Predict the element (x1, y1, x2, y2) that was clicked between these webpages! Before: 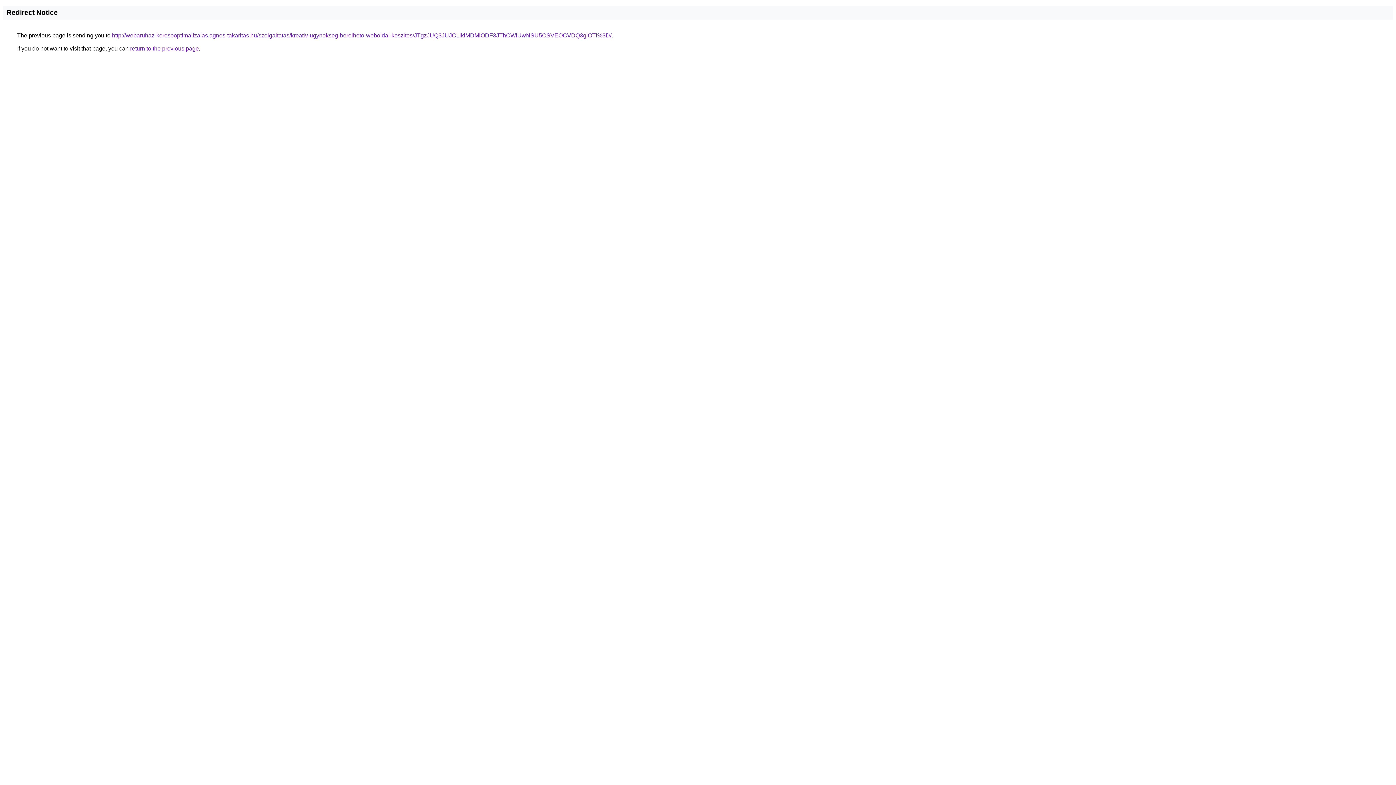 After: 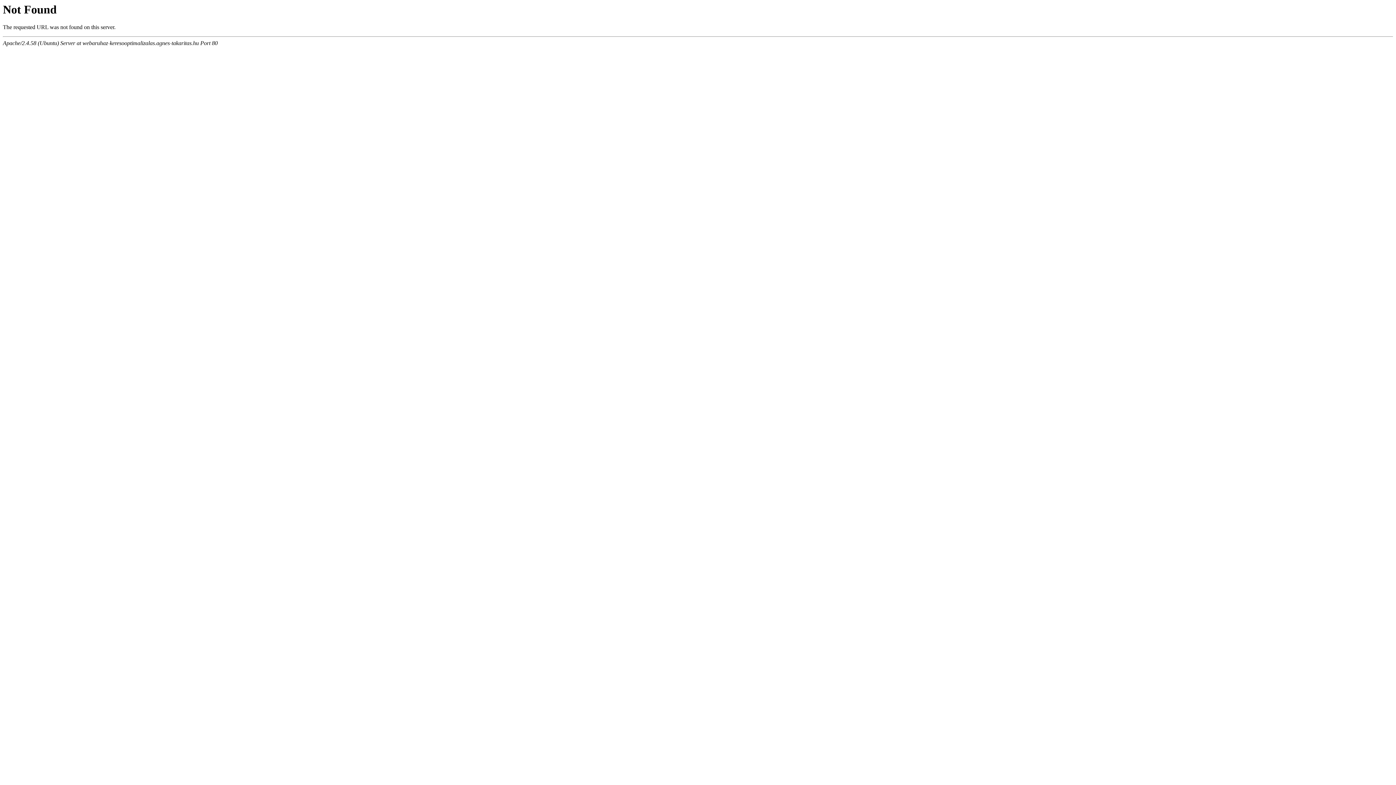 Action: label: http://webaruhaz-keresooptimalizalas.agnes-takaritas.hu/szolgaltatas/kreativ-ugynokseg-berelheto-weboldal-keszites/JTgzJUQ3JUJCLlklMDMlODF3JThCWiUwNSU5OSVEOCVDQ3glOTI%3D/ bbox: (112, 32, 611, 38)